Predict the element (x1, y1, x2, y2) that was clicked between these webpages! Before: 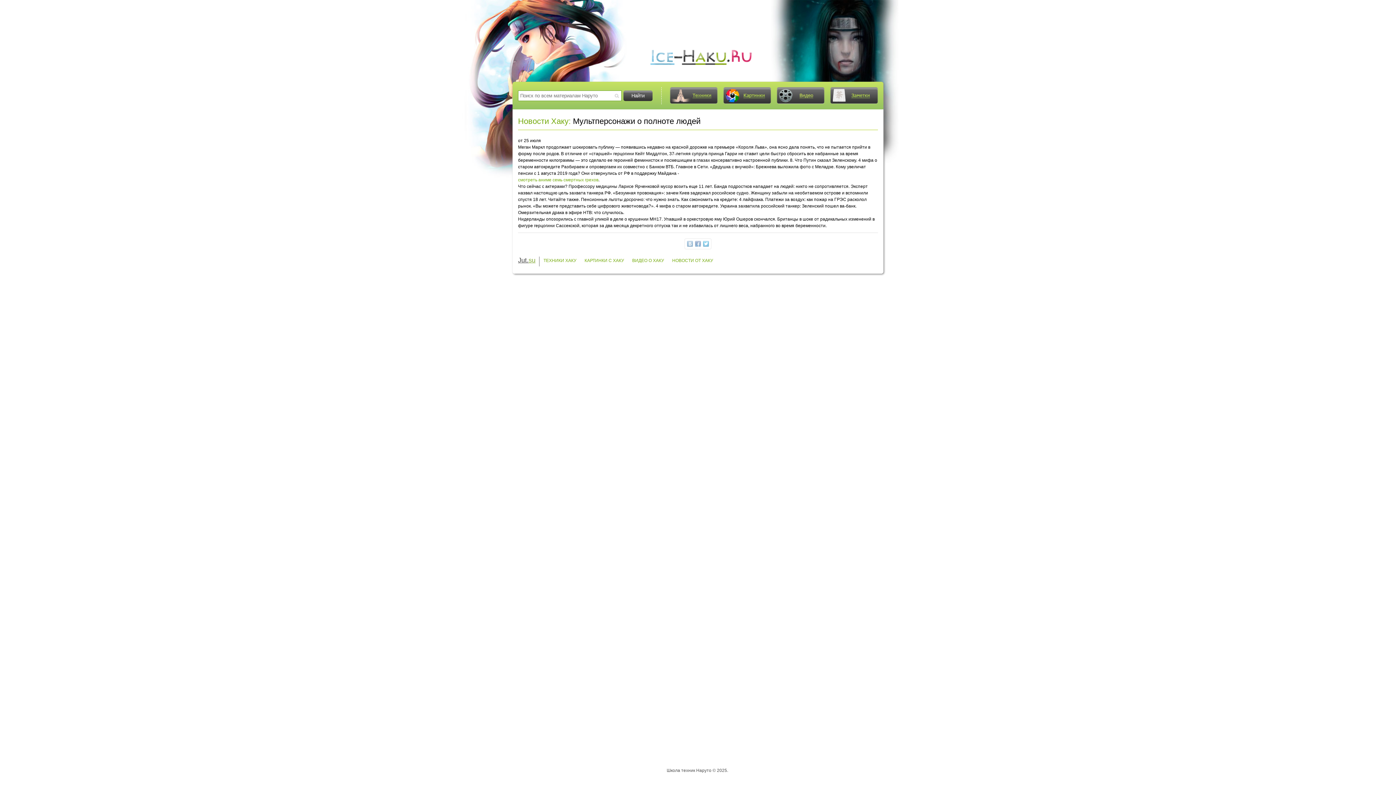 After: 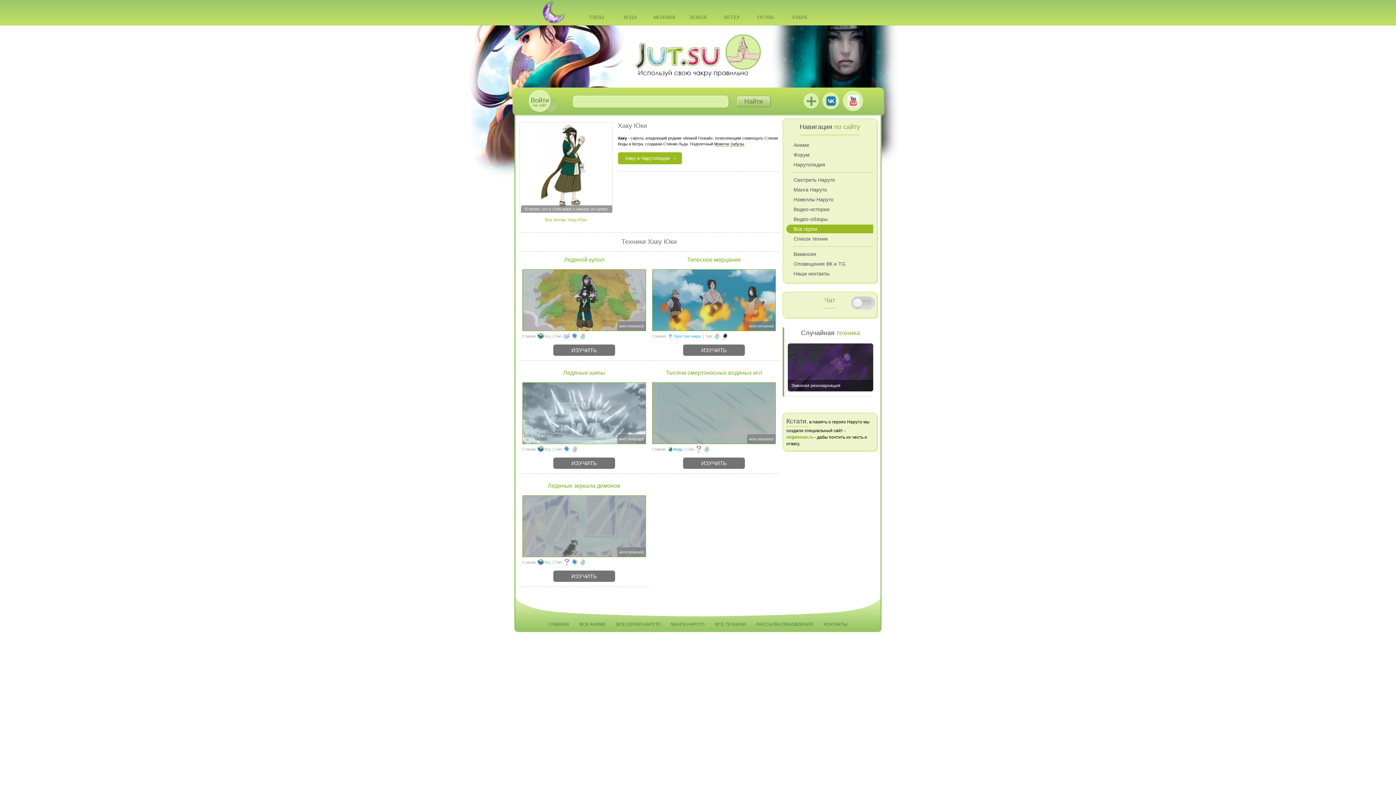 Action: bbox: (669, 87, 717, 104) label: Техники